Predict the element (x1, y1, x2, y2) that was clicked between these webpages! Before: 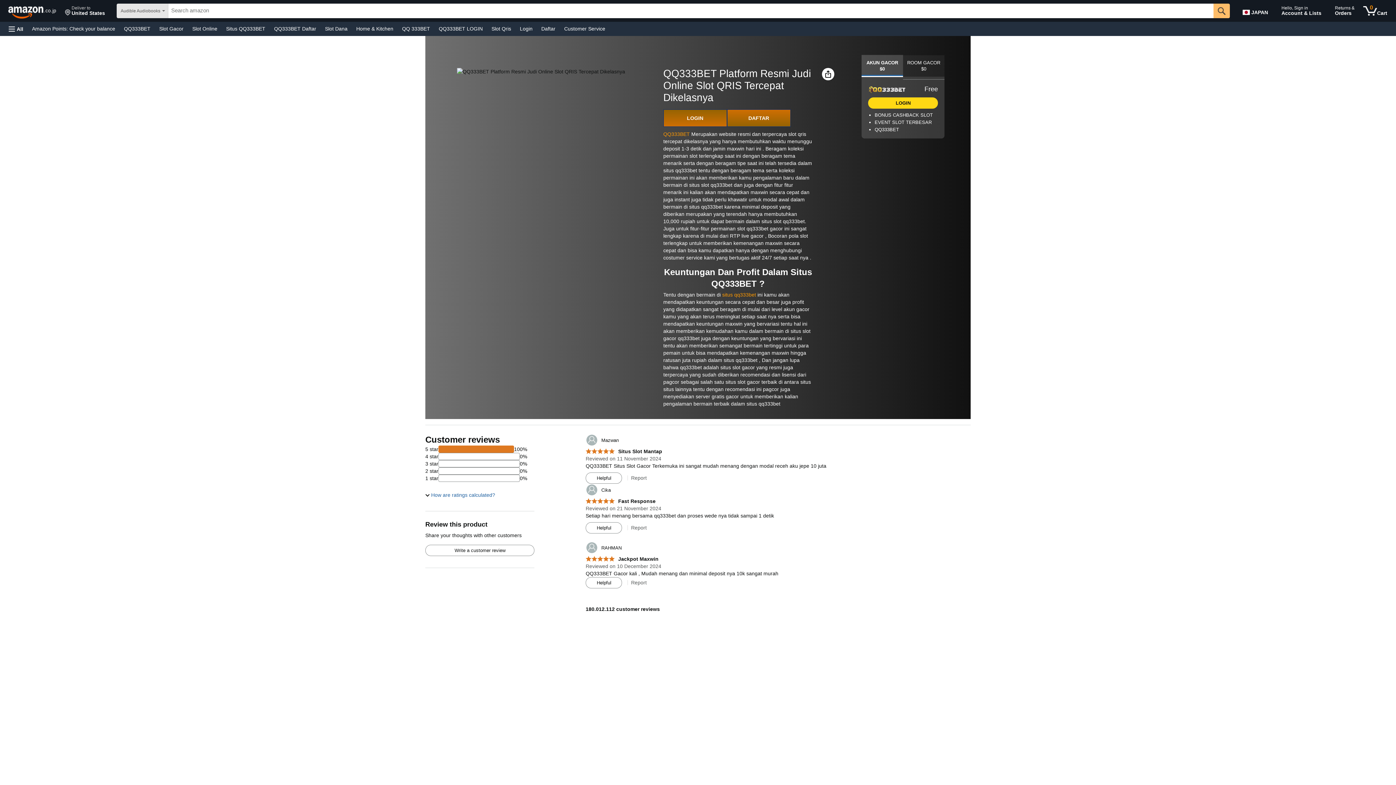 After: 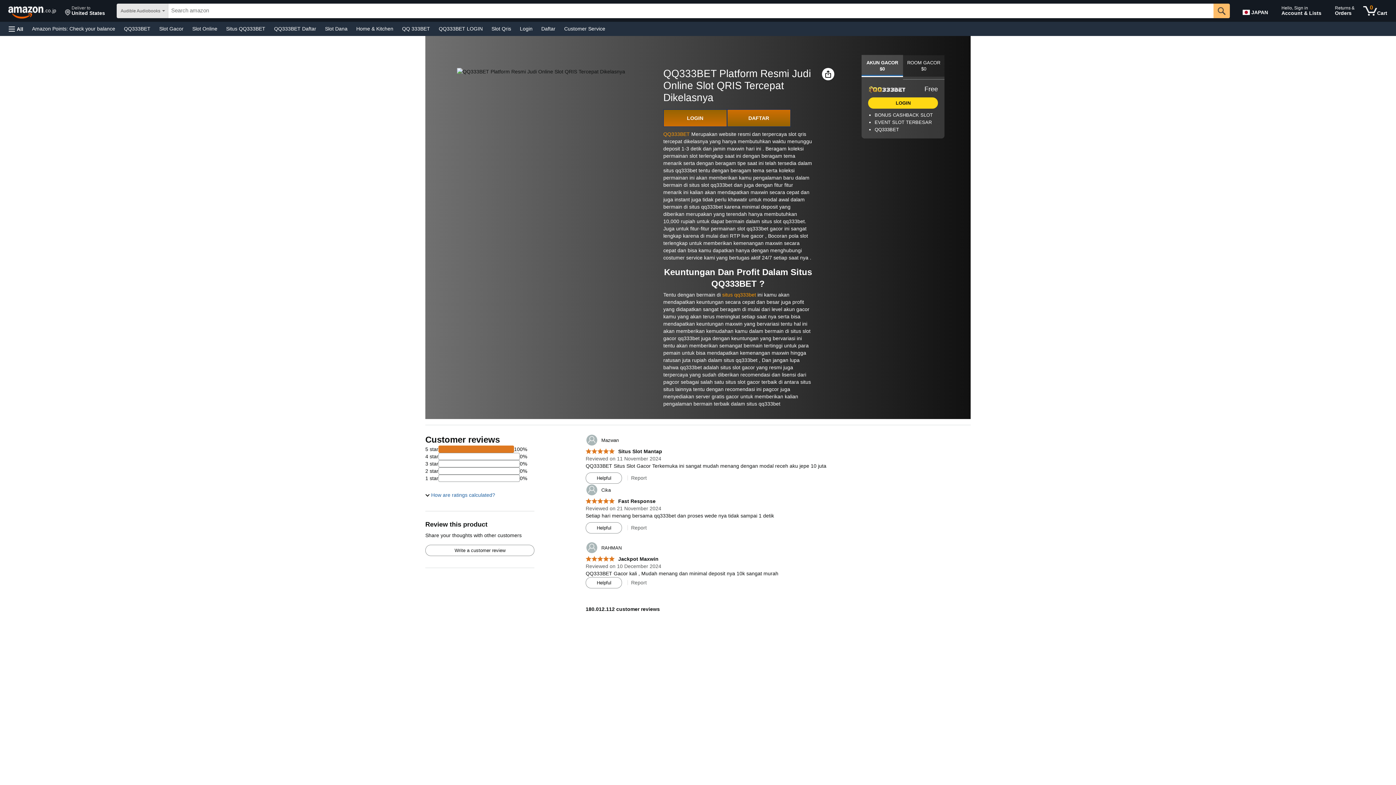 Action: bbox: (119, 23, 154, 33) label: QQ333BET